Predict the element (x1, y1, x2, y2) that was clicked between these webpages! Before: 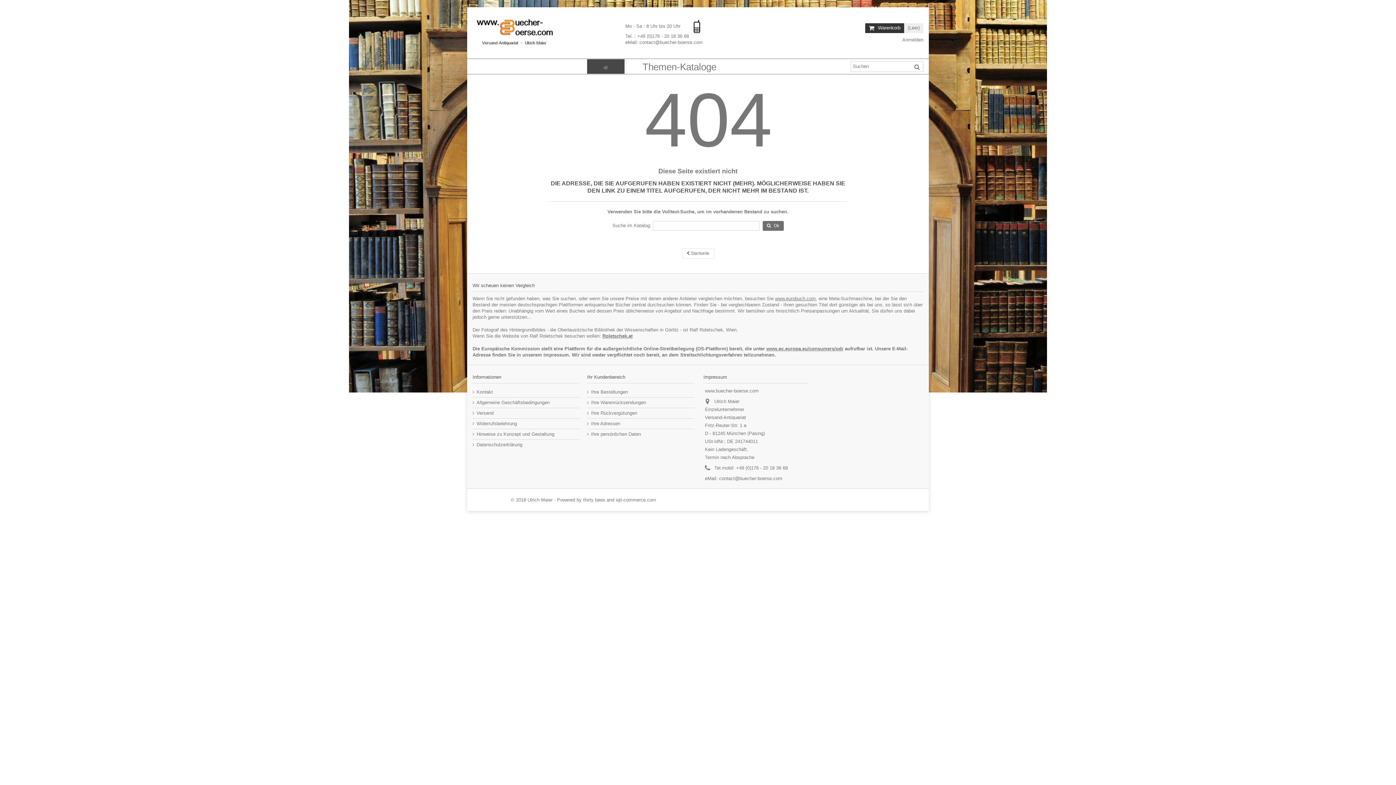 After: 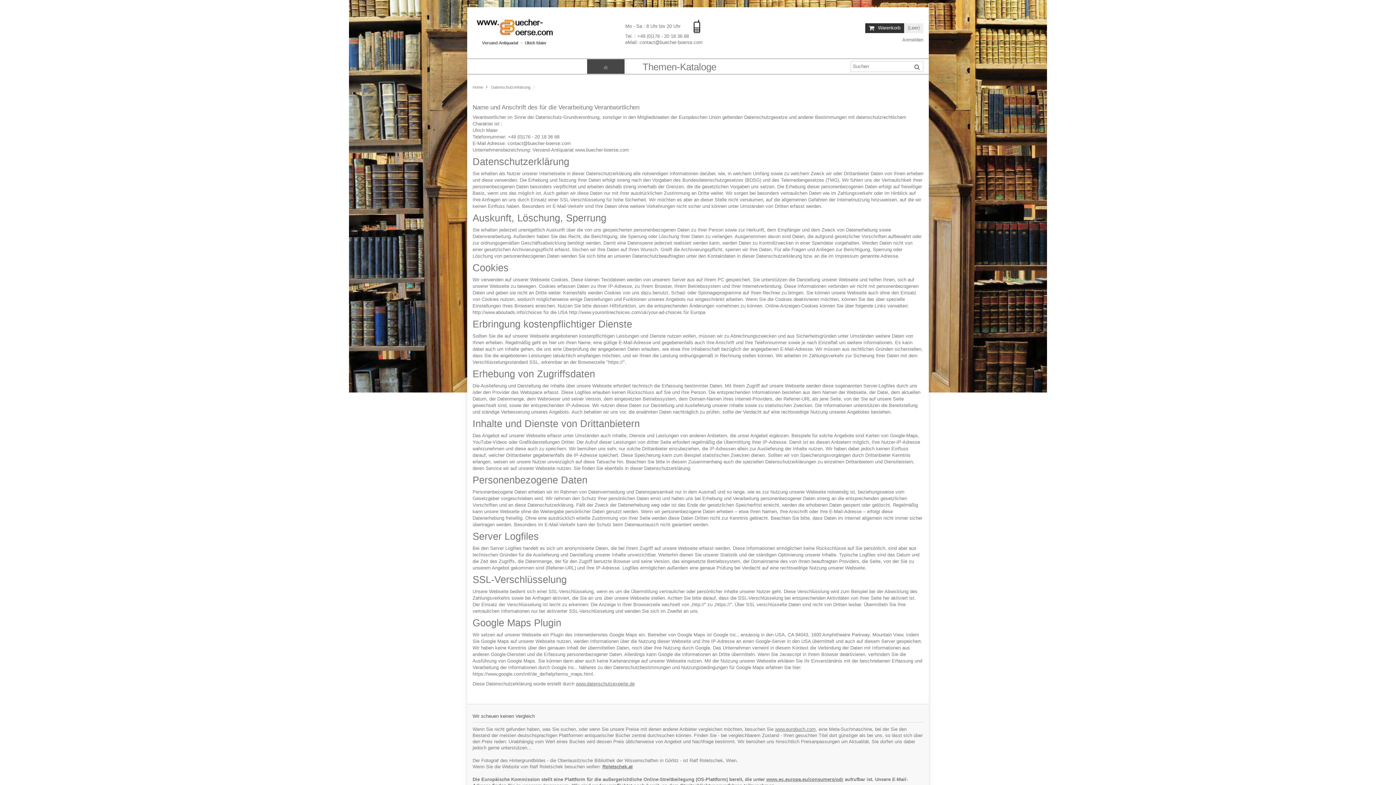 Action: bbox: (473, 441, 580, 448) label: Datenschutzerklärung